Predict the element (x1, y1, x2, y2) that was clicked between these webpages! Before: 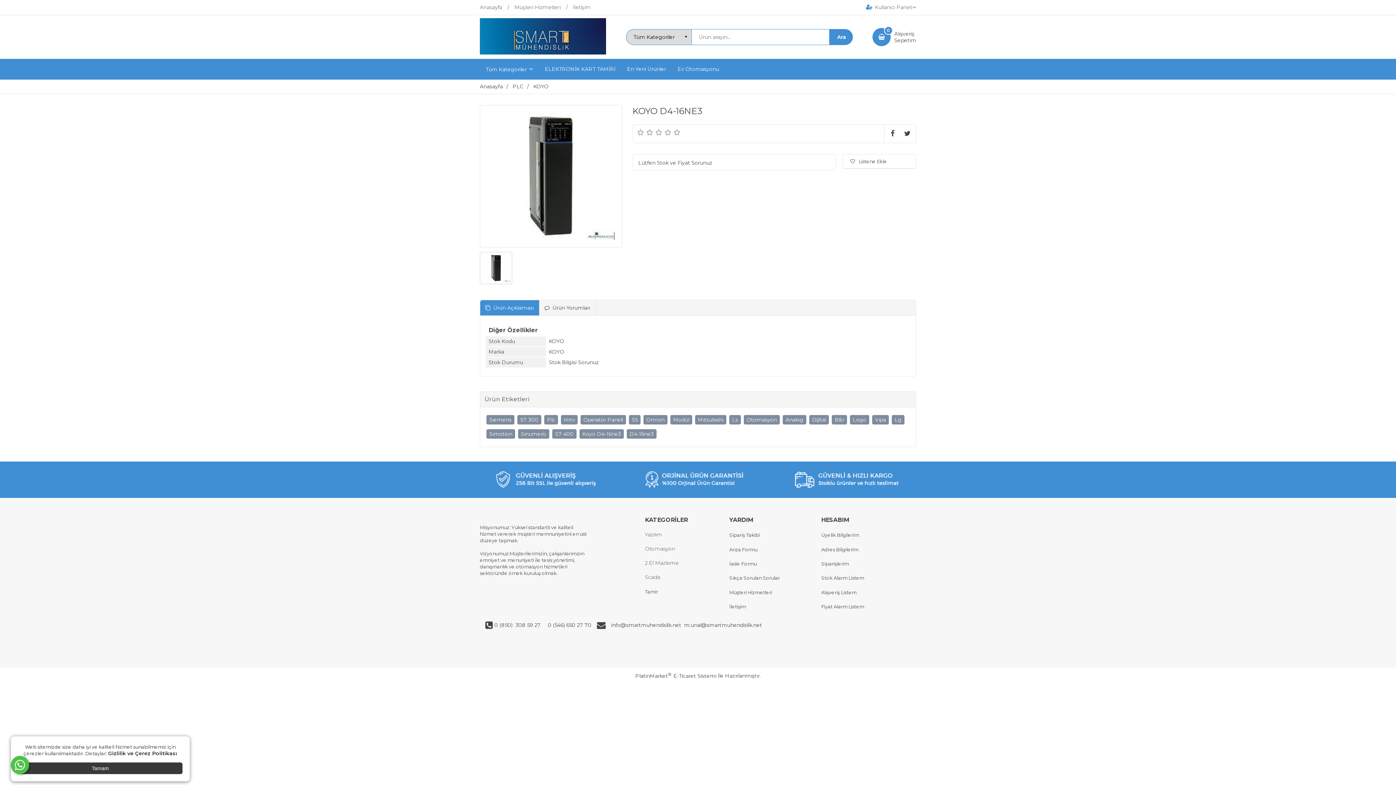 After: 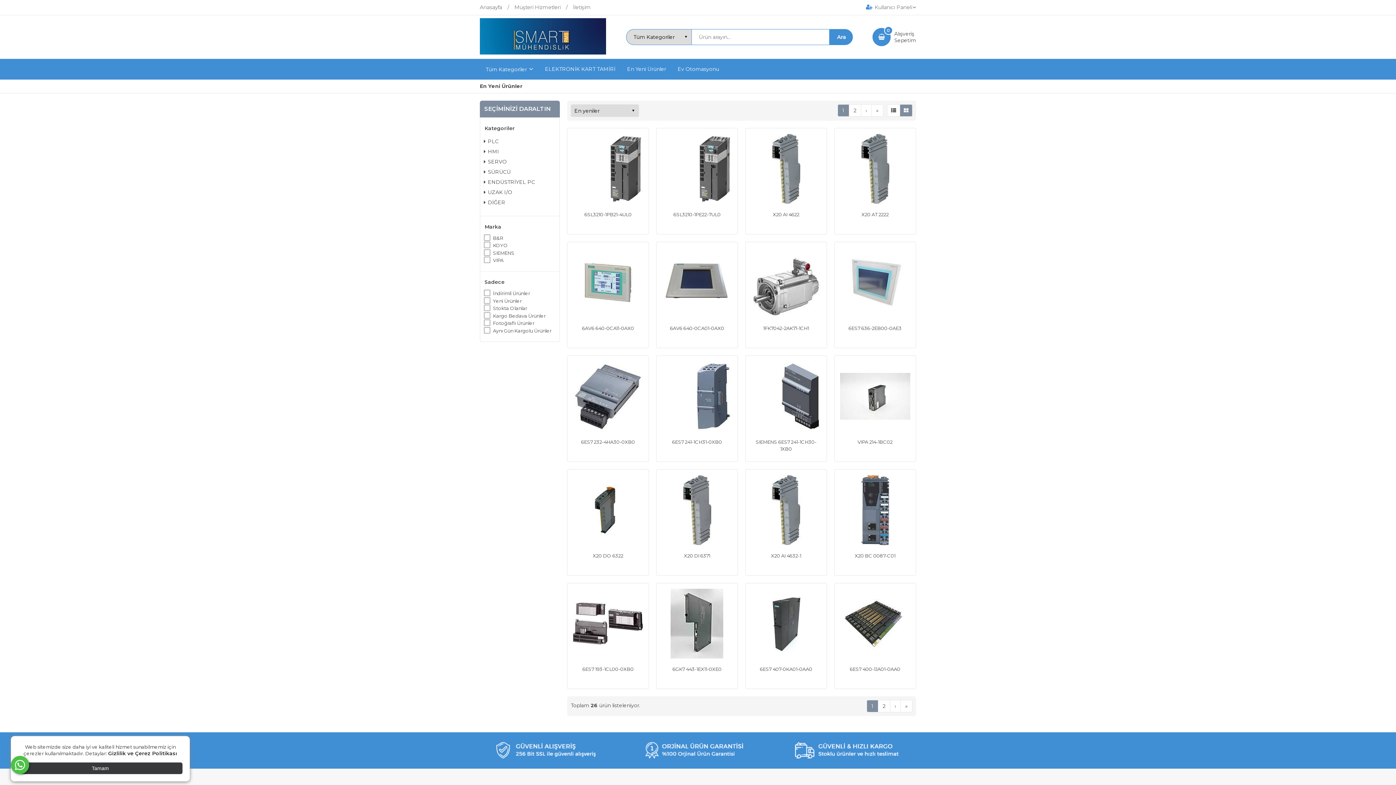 Action: bbox: (621, 58, 672, 79) label: En Yeni Ürünler